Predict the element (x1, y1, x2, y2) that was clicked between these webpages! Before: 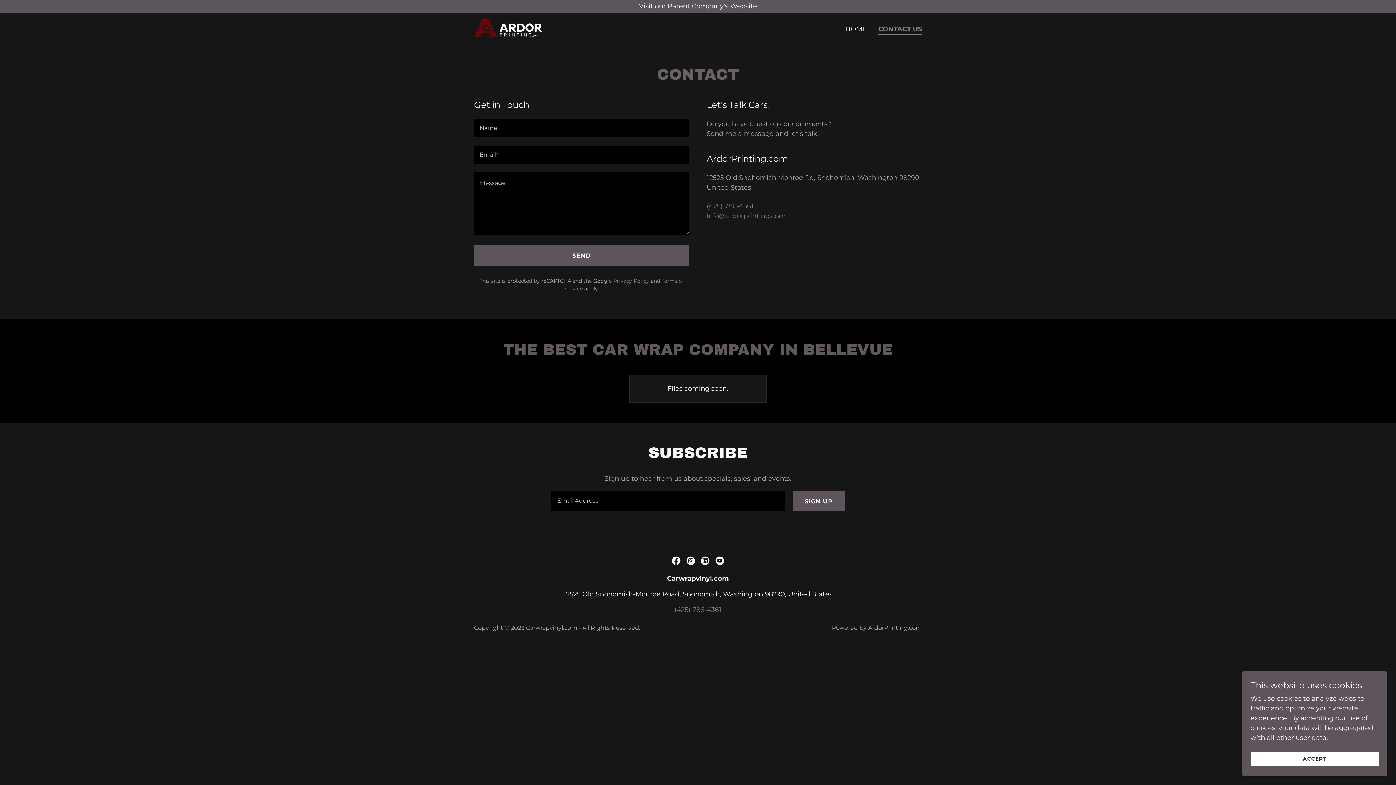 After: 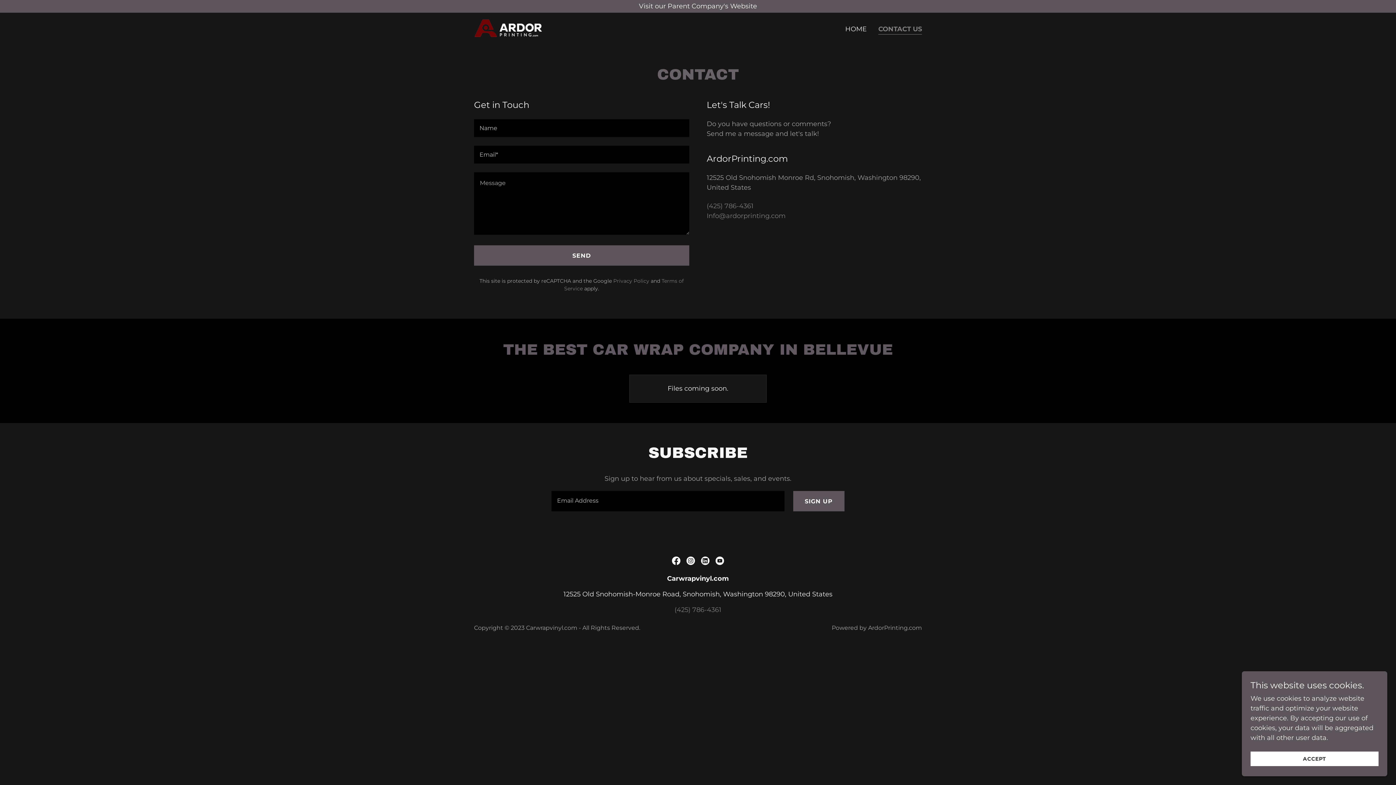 Action: label: Instagram Social Link bbox: (683, 553, 698, 568)